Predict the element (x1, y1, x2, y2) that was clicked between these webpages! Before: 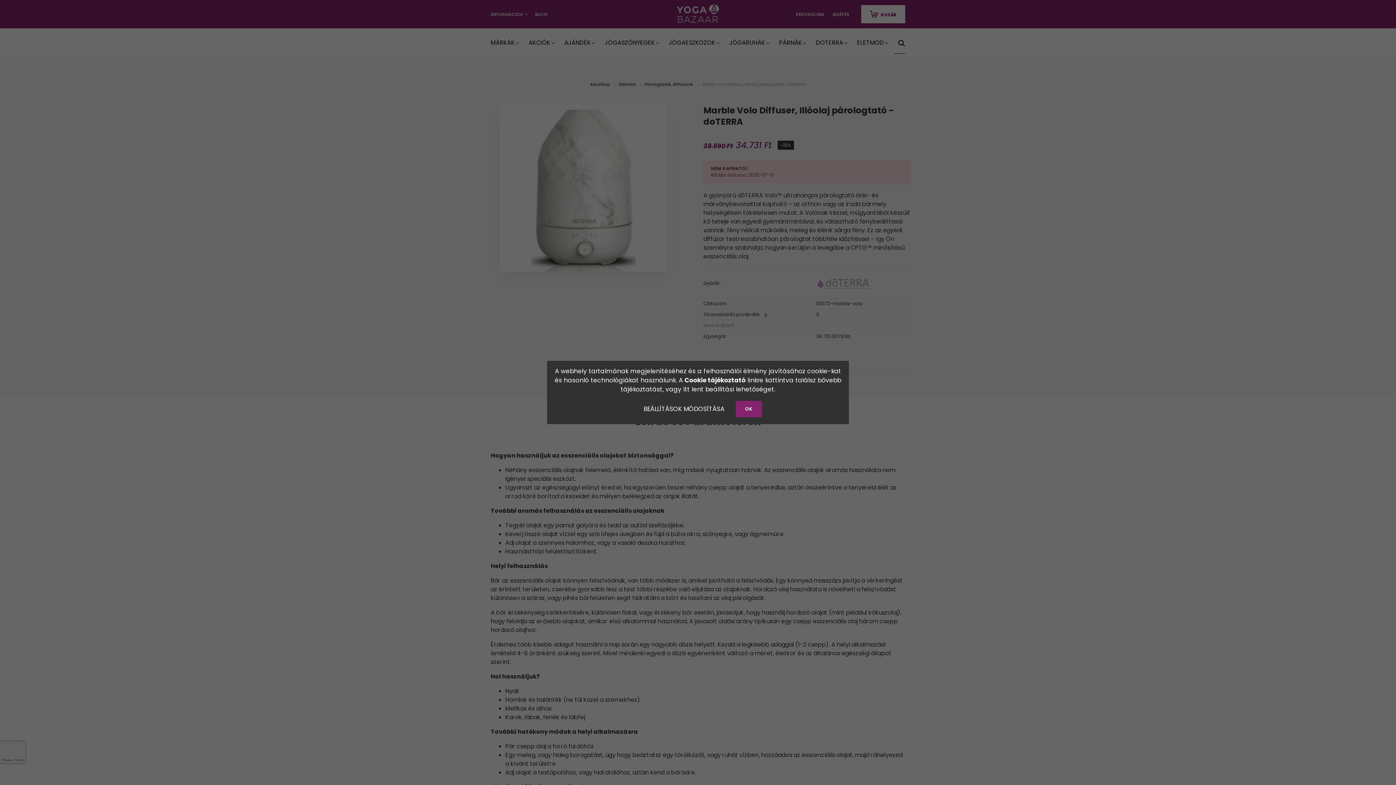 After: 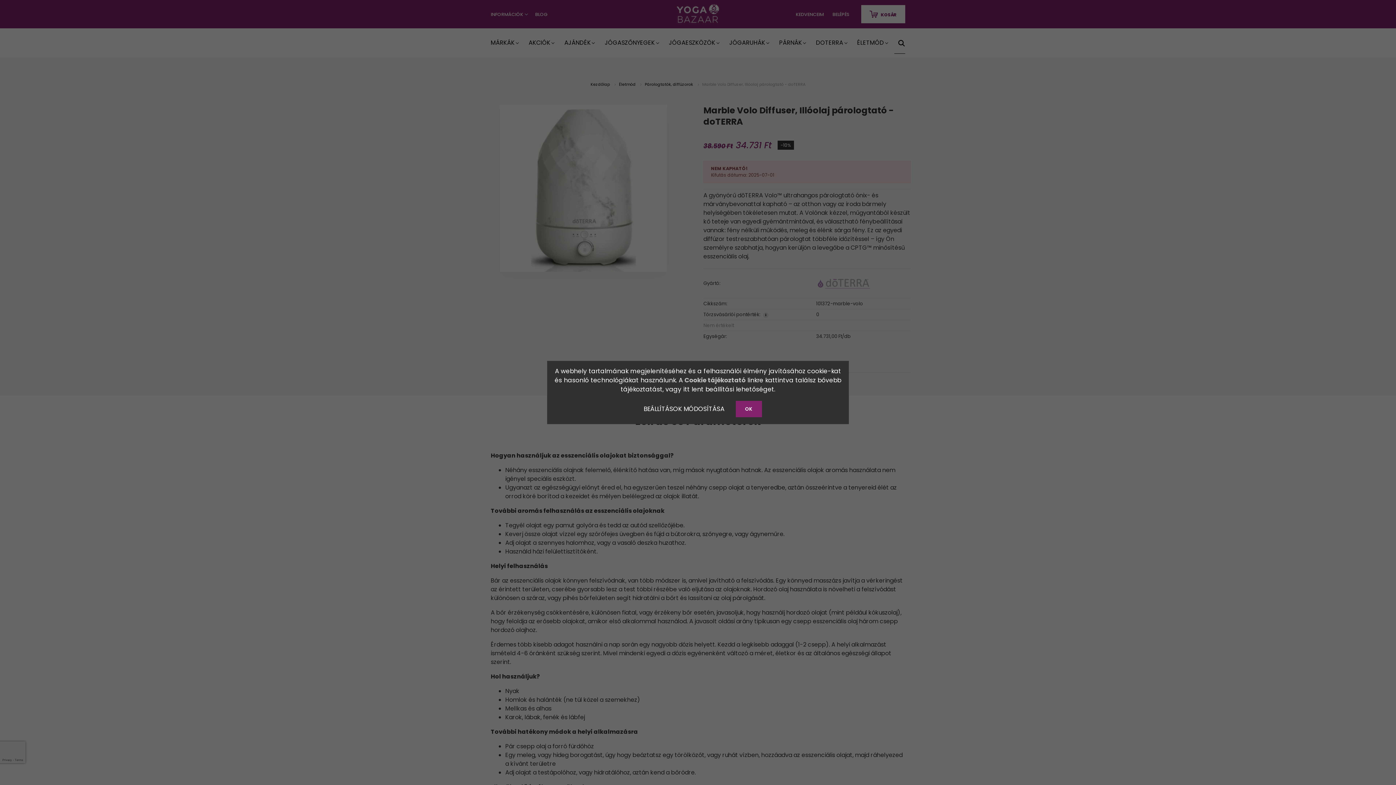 Action: bbox: (684, 376, 745, 384) label: Cookie tájékoztató